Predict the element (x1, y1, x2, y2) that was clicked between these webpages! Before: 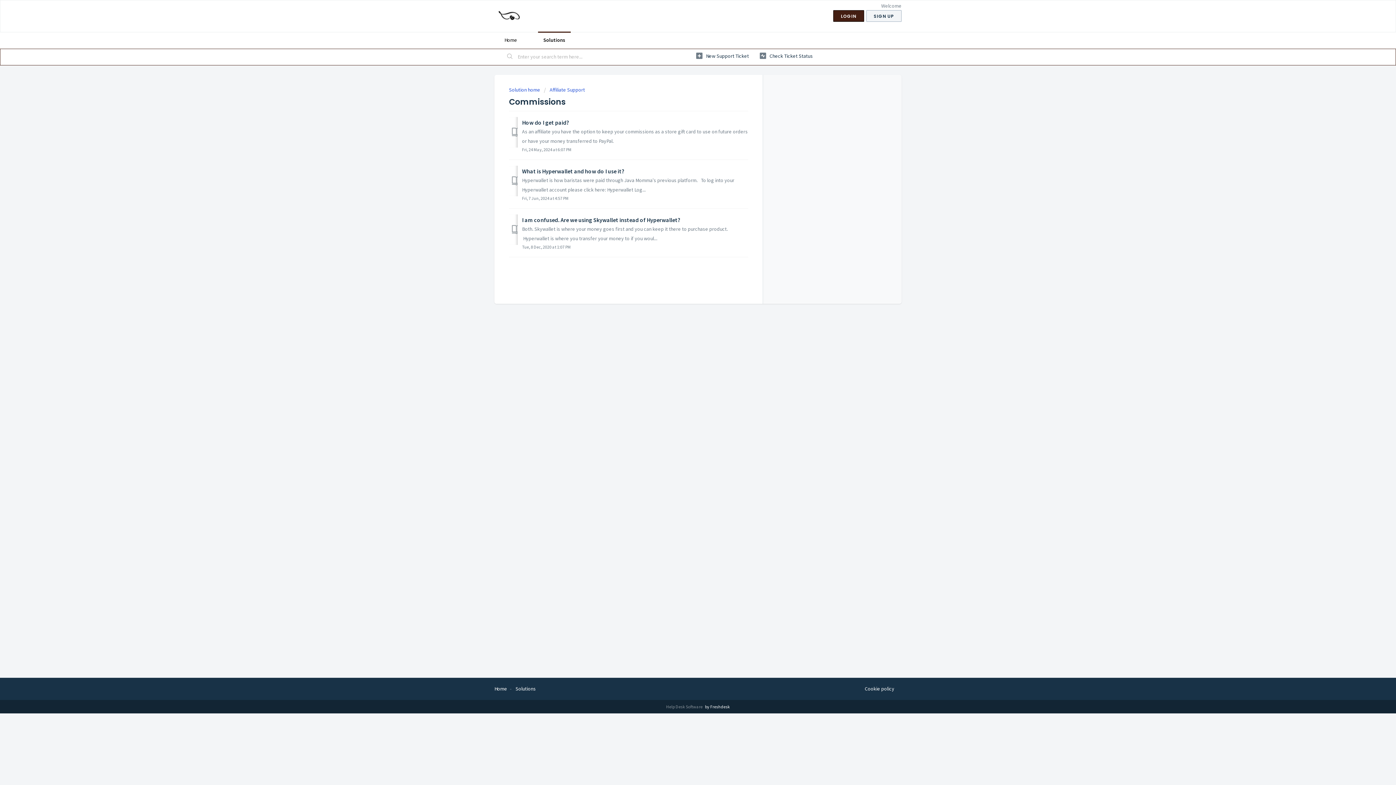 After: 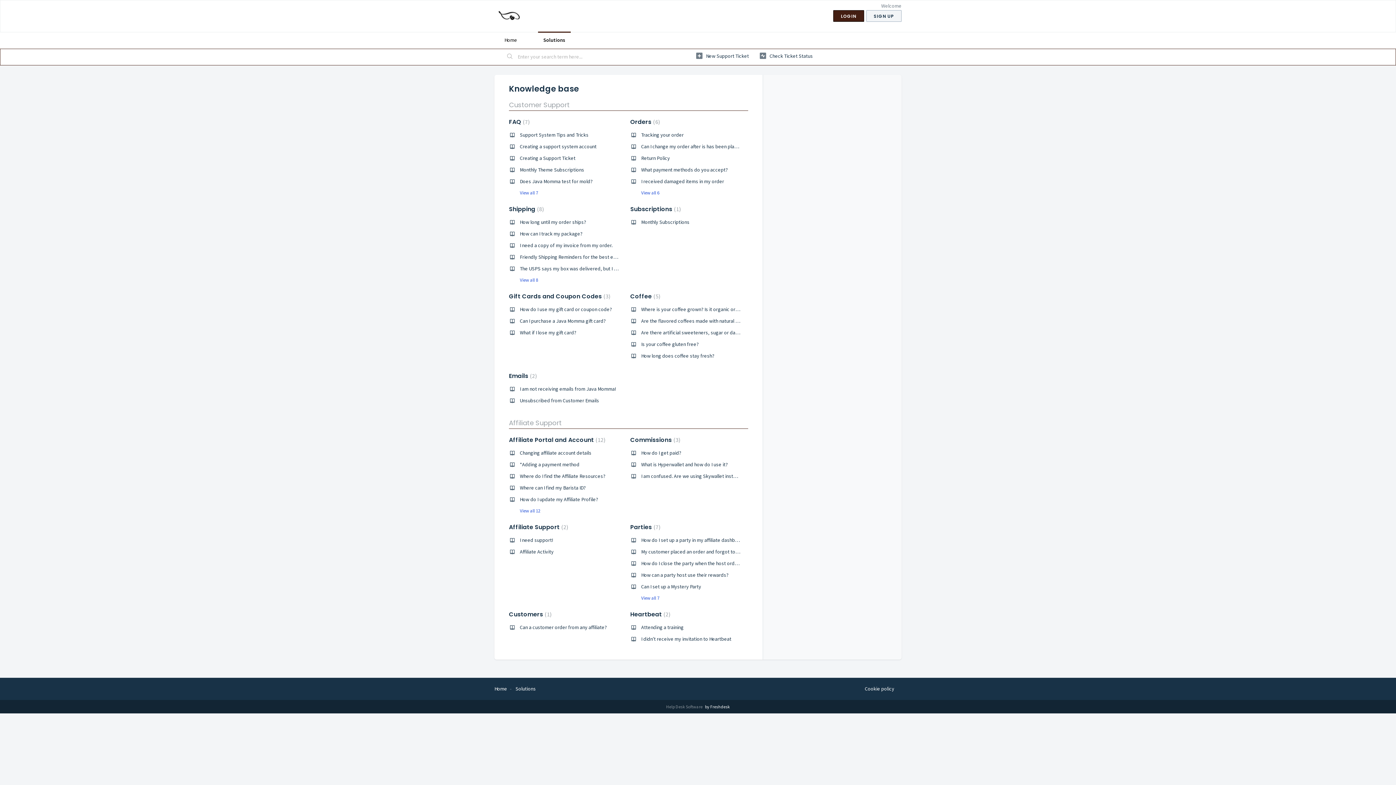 Action: bbox: (515, 685, 536, 692) label: Solutions